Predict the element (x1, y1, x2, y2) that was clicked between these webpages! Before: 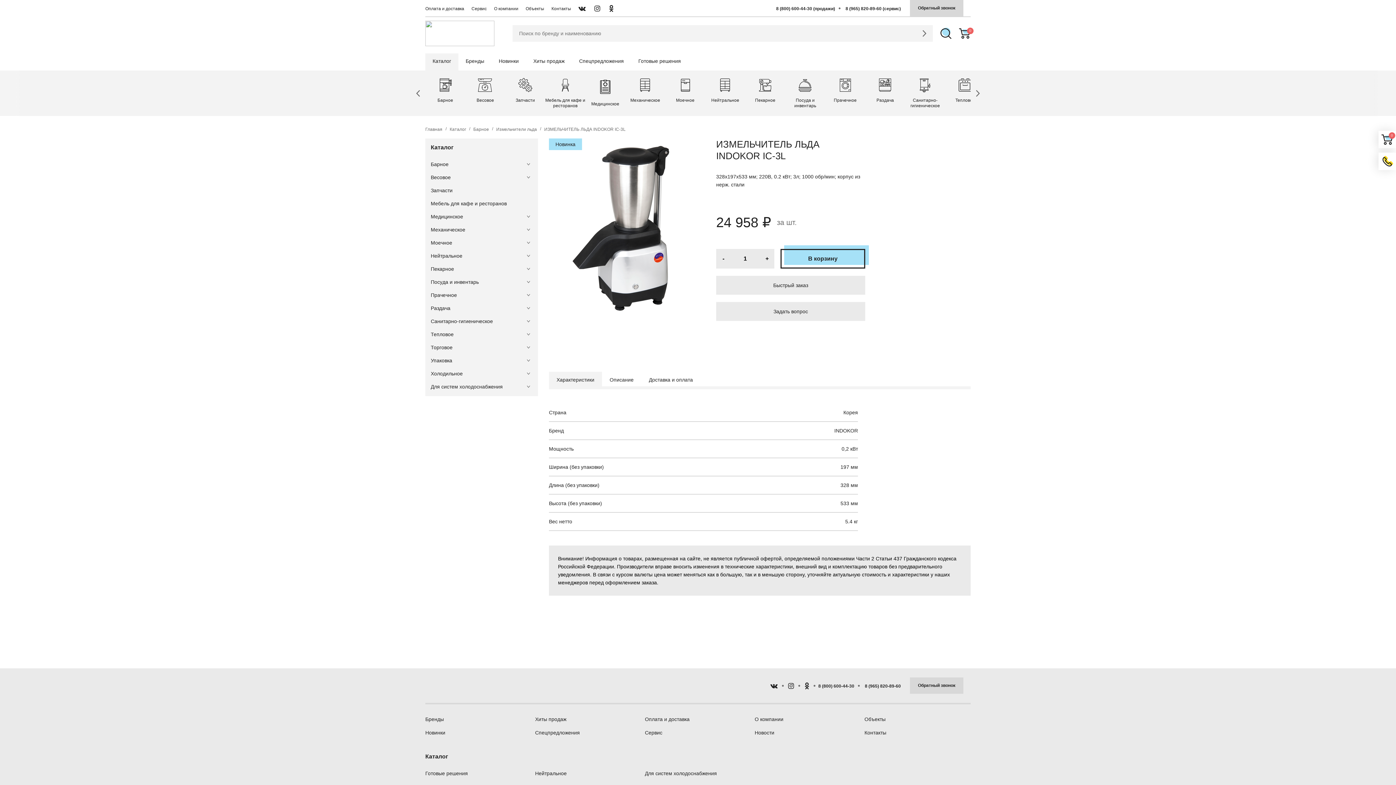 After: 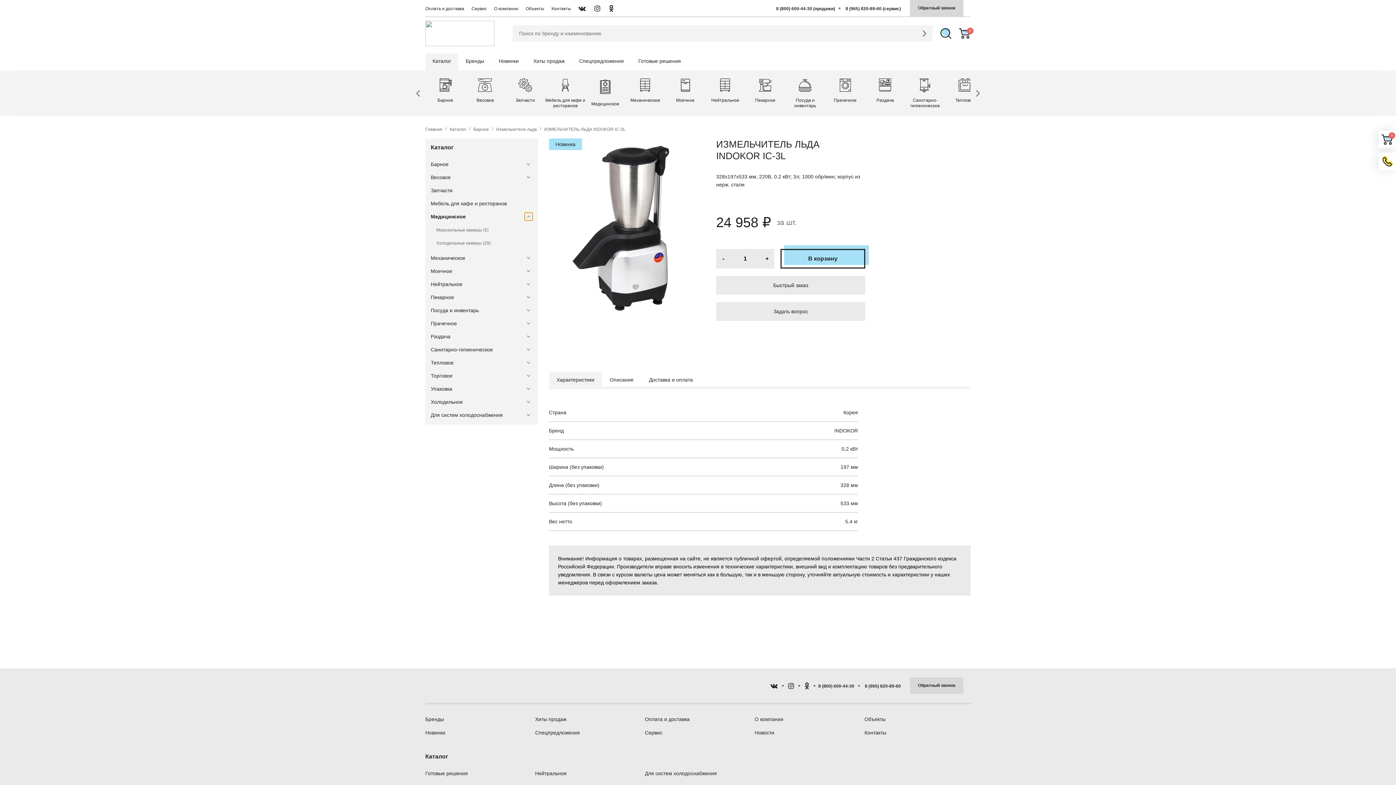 Action: label: Показать/скрыть подменю bbox: (524, 212, 532, 220)